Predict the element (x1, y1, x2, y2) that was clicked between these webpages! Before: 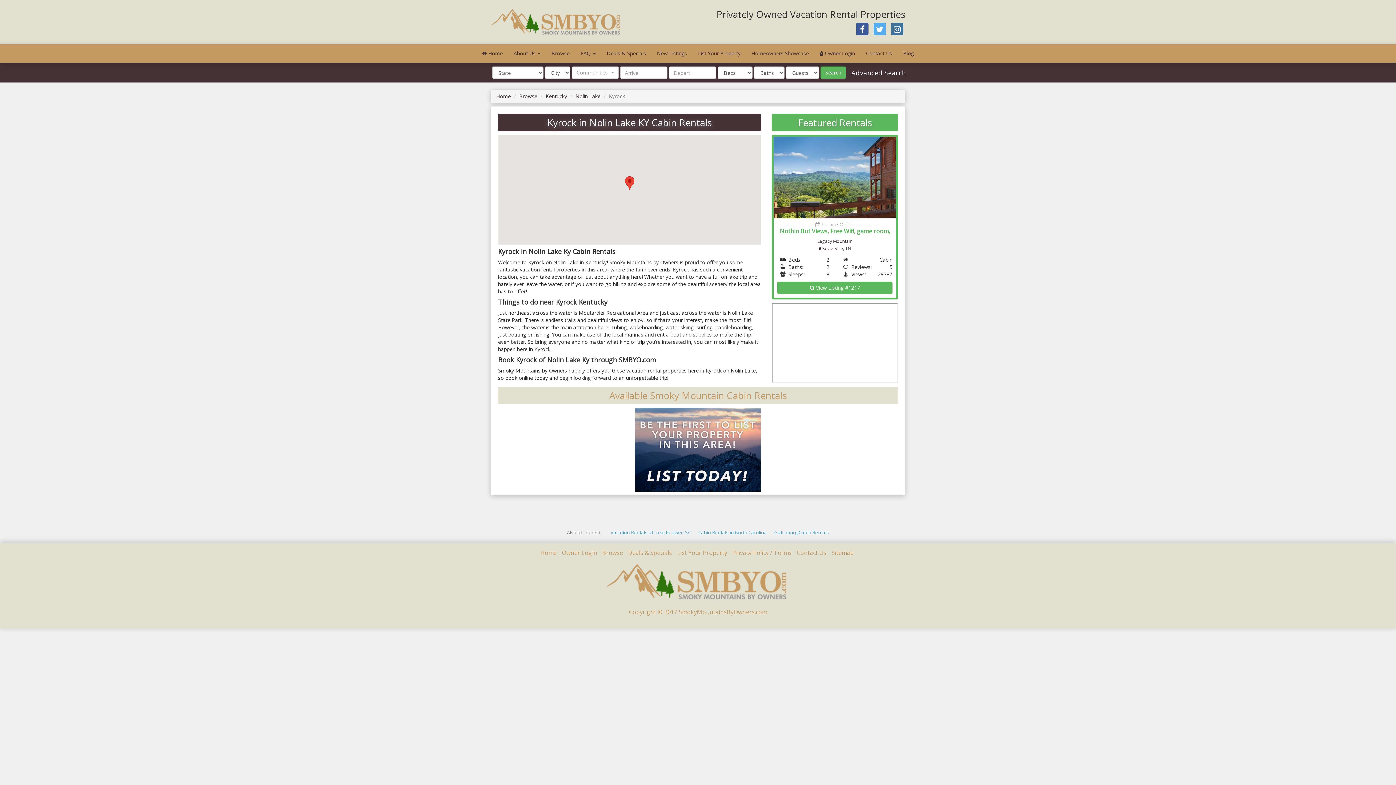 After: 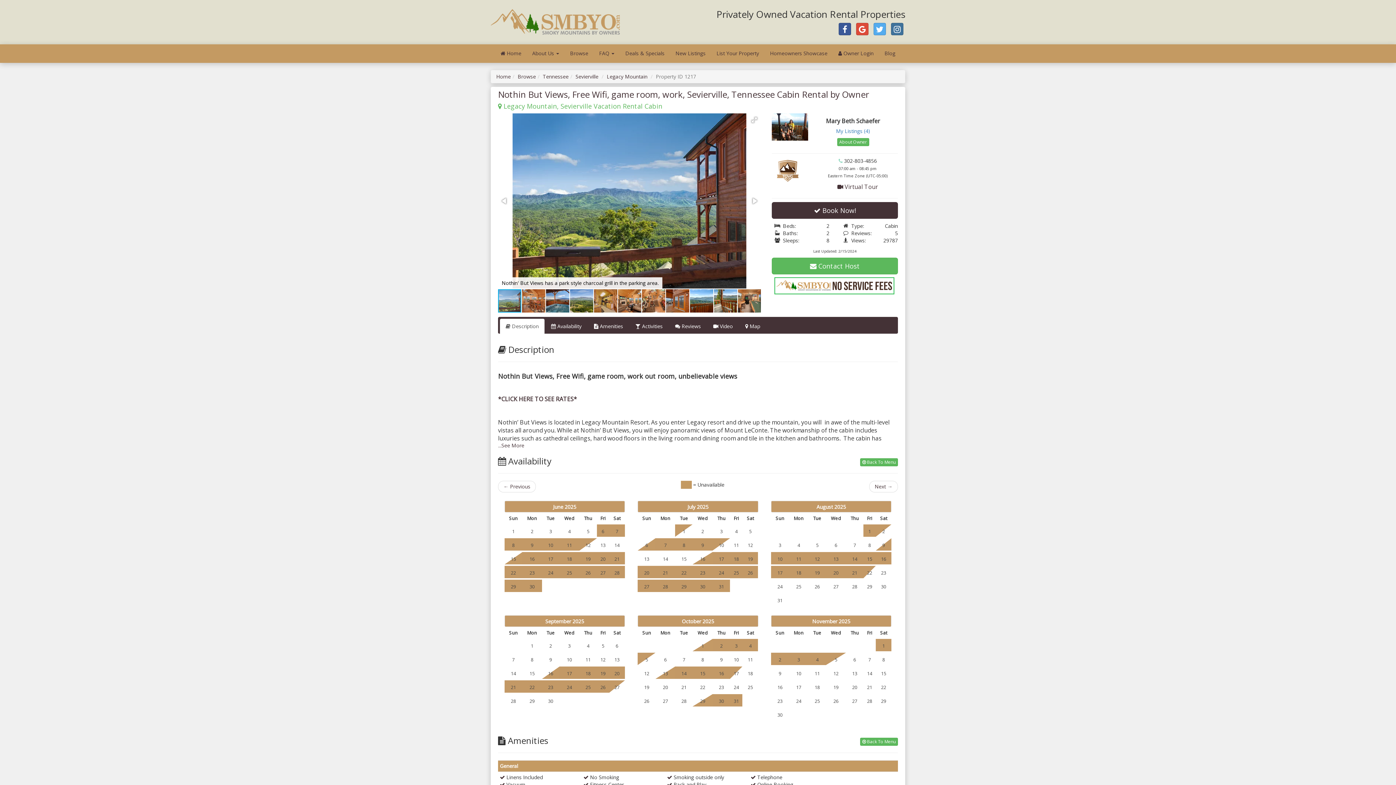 Action: bbox: (773, 221, 896, 251) label:  Inquire Online
Nothin But Views, Free Wifi, game room,

Legacy Mountain

 Sevierville, TN